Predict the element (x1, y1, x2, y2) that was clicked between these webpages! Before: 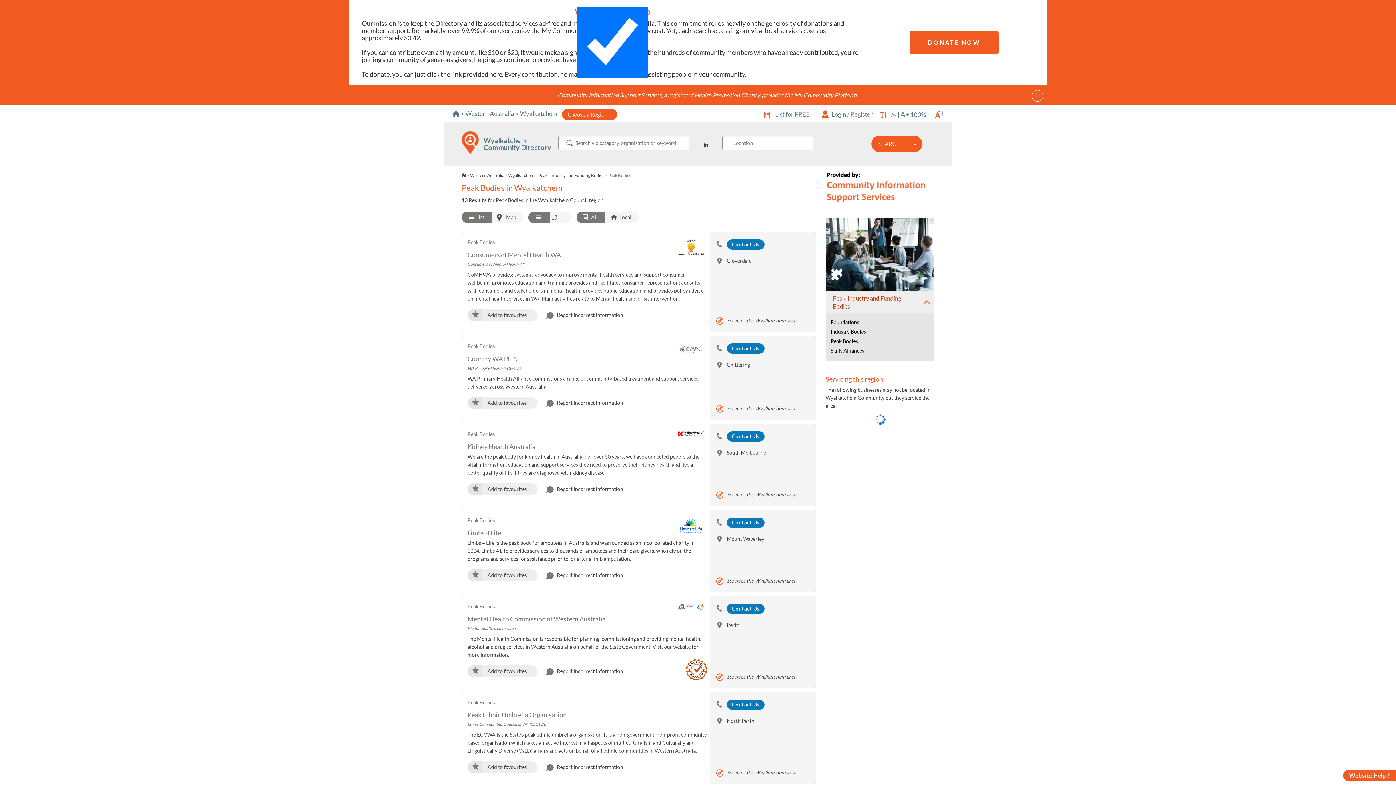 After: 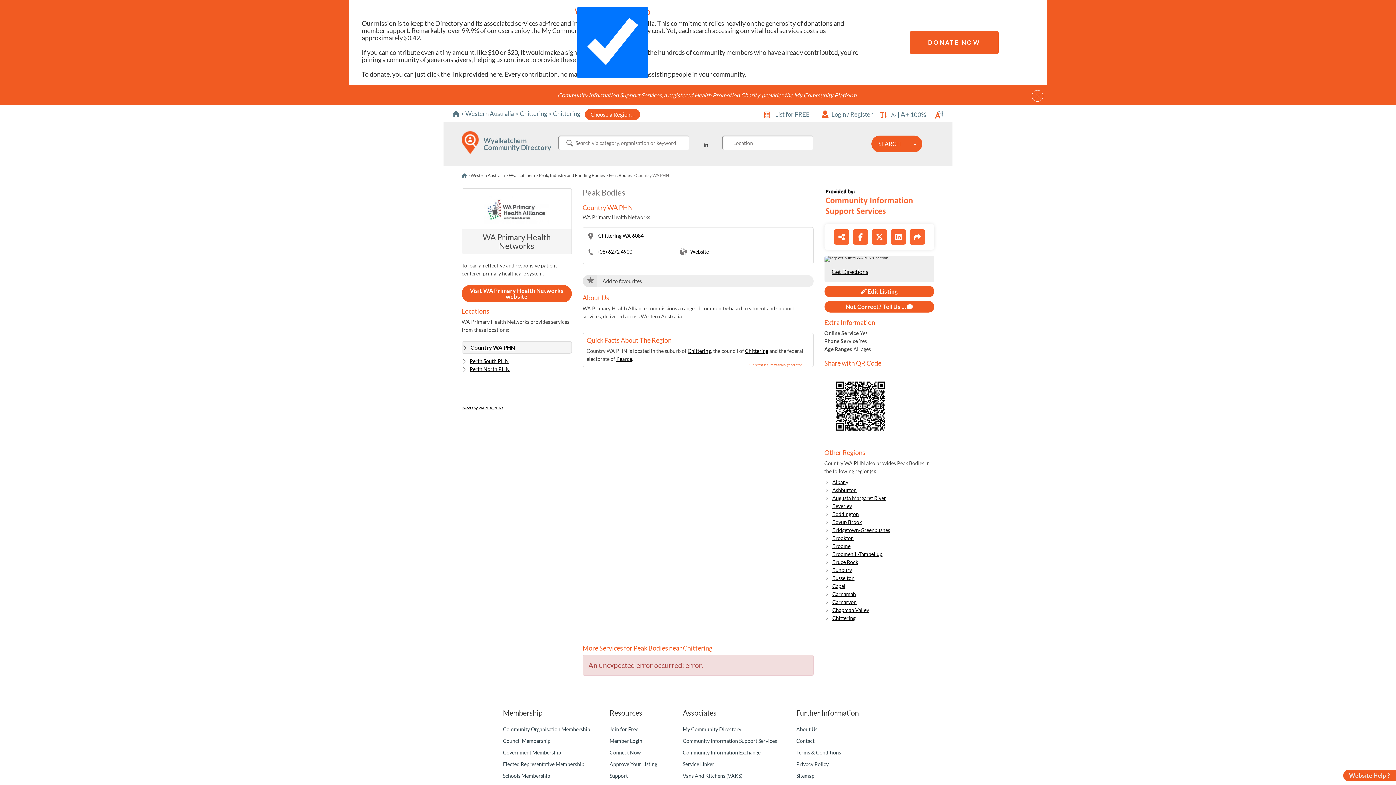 Action: bbox: (726, 343, 764, 353) label: Find out more about this location